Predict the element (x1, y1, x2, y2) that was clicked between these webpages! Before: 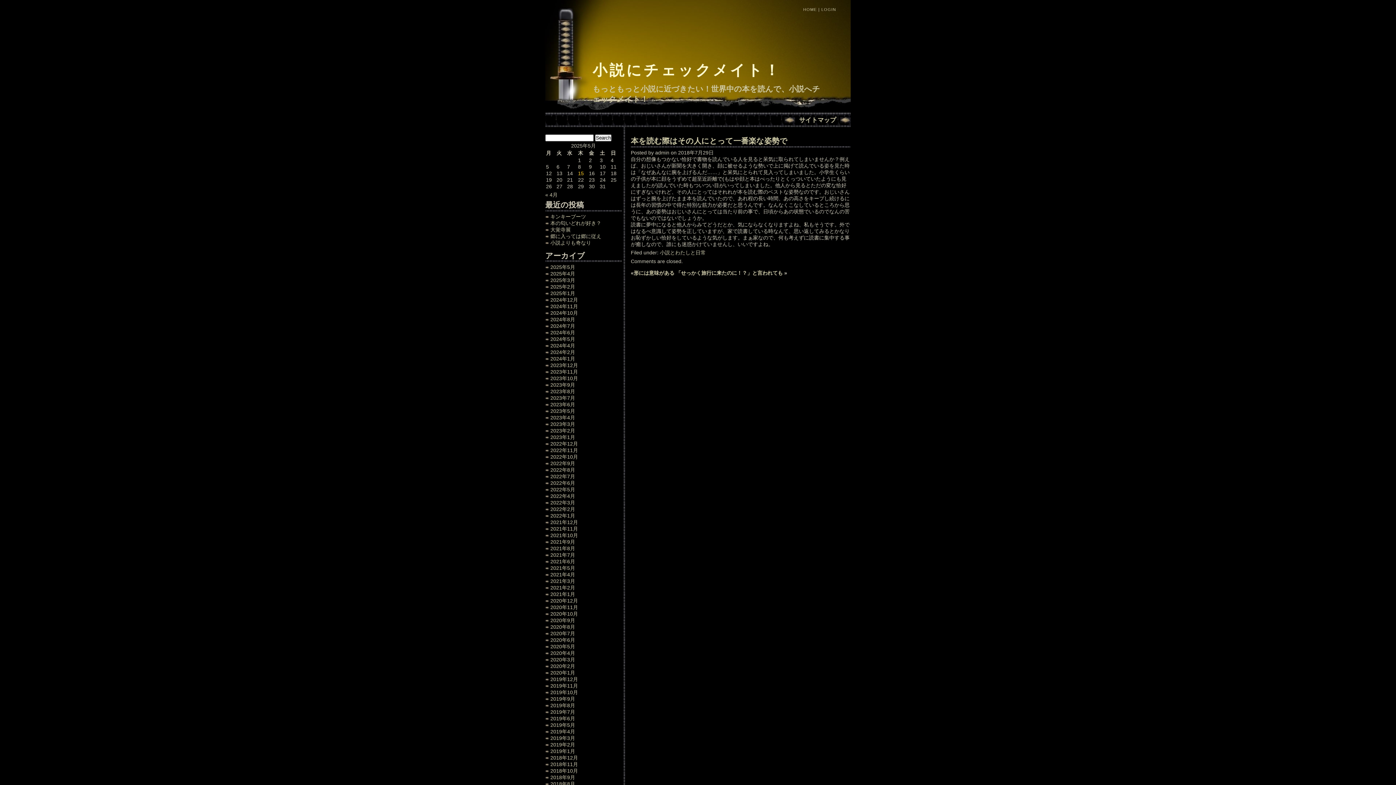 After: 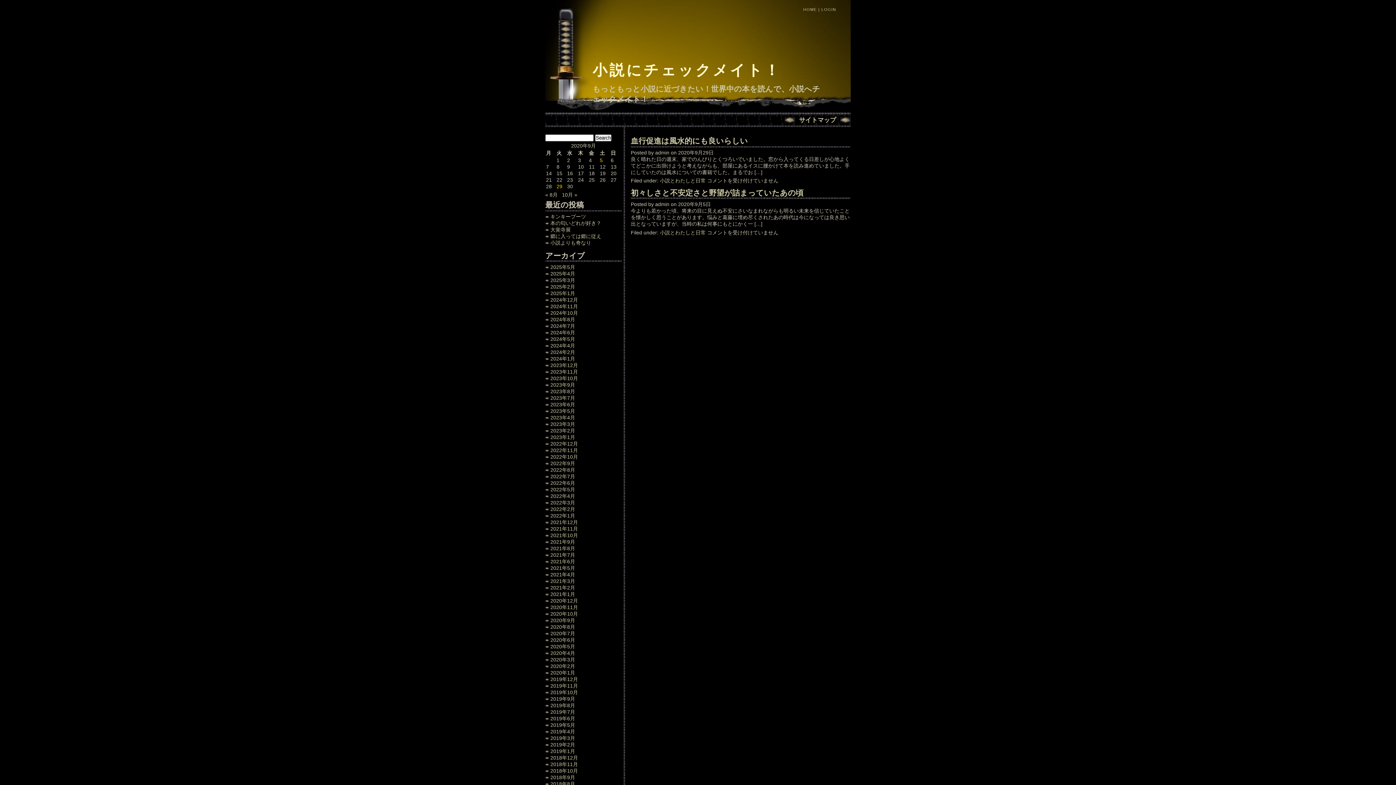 Action: label: 2020年9月 bbox: (550, 617, 575, 623)